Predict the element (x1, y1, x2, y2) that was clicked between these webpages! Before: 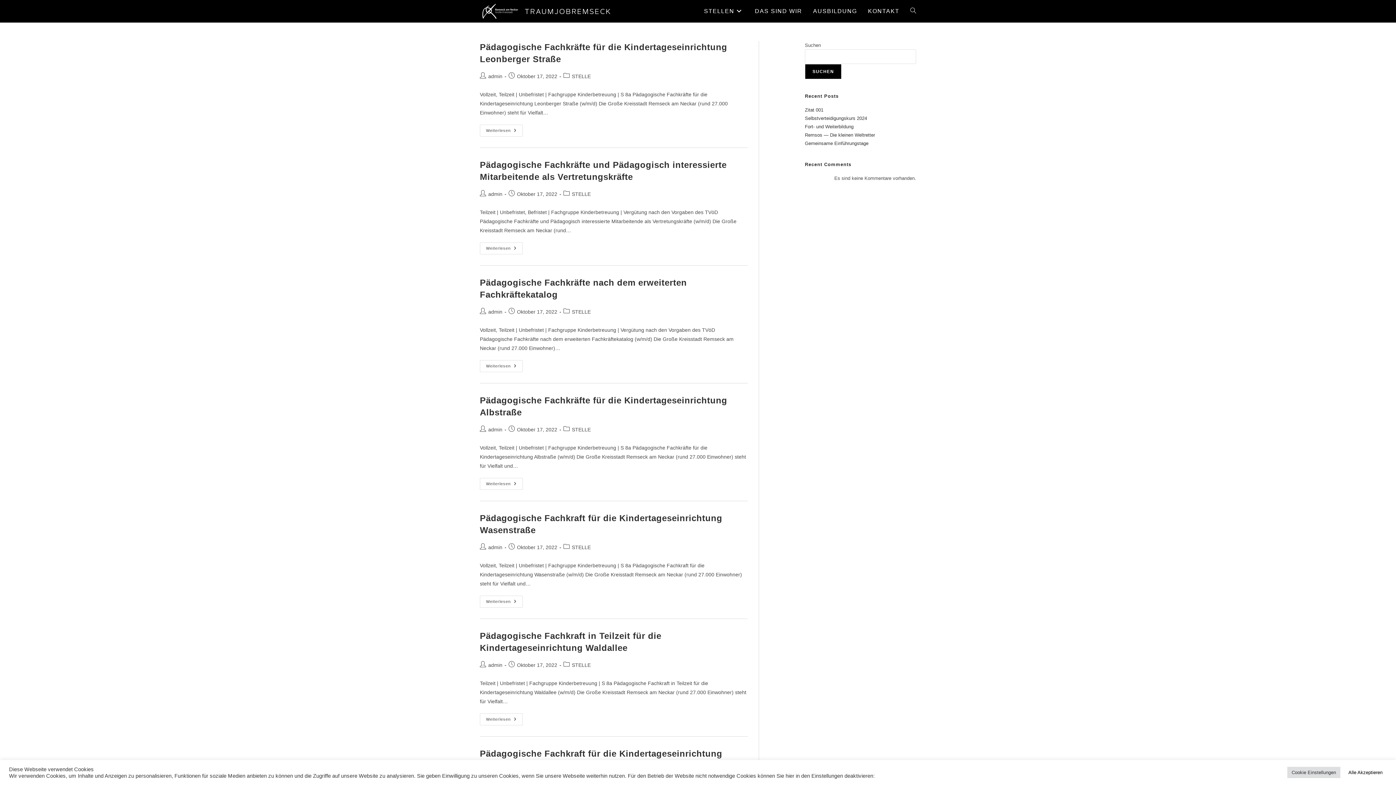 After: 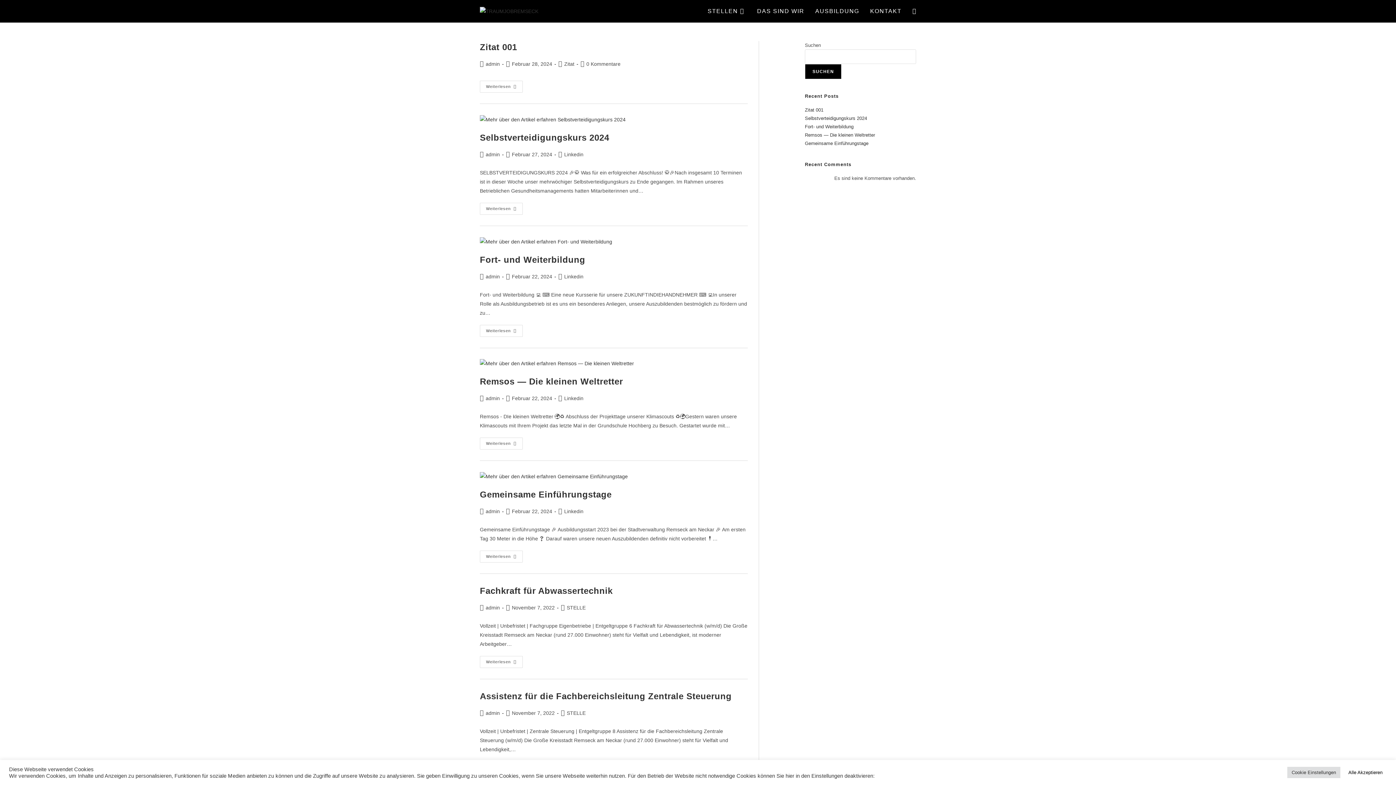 Action: bbox: (488, 544, 502, 550) label: admin